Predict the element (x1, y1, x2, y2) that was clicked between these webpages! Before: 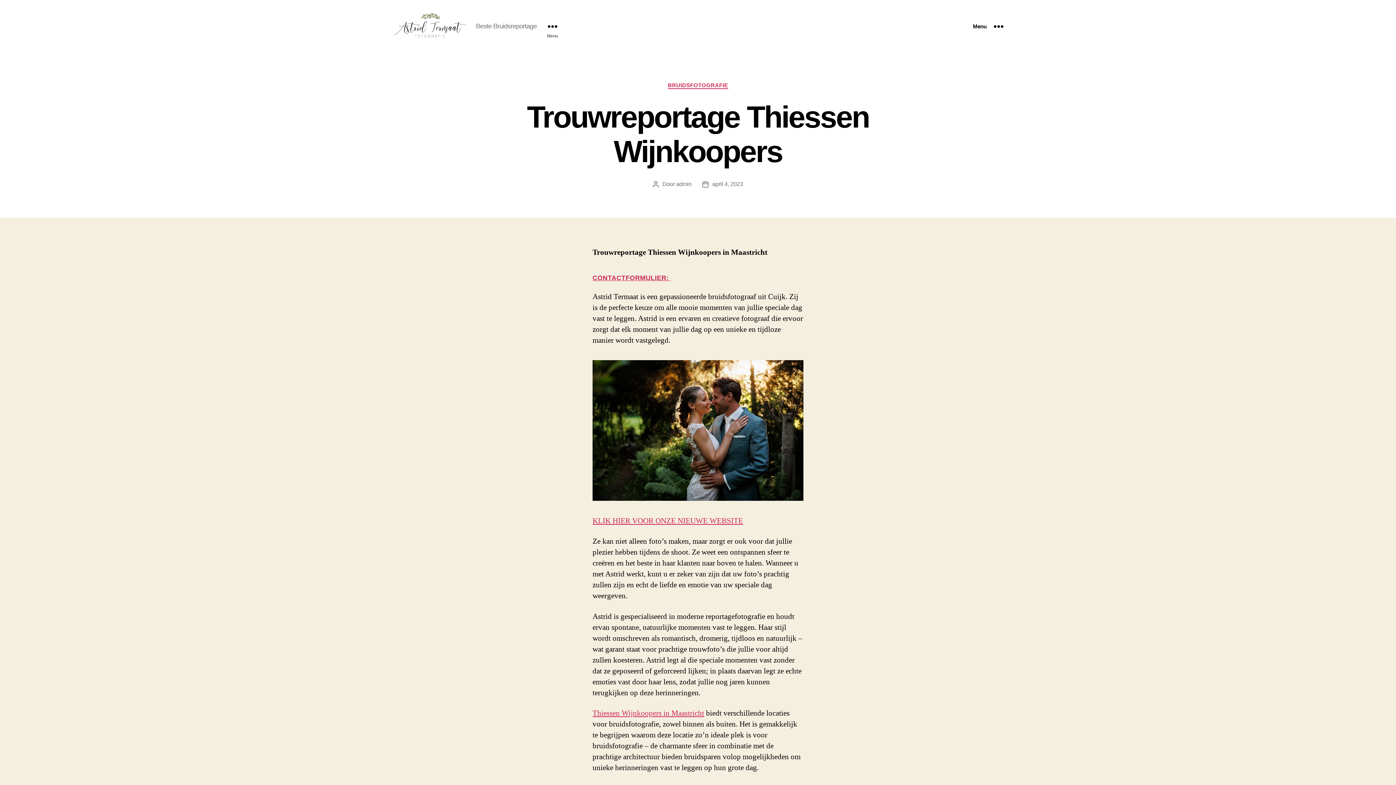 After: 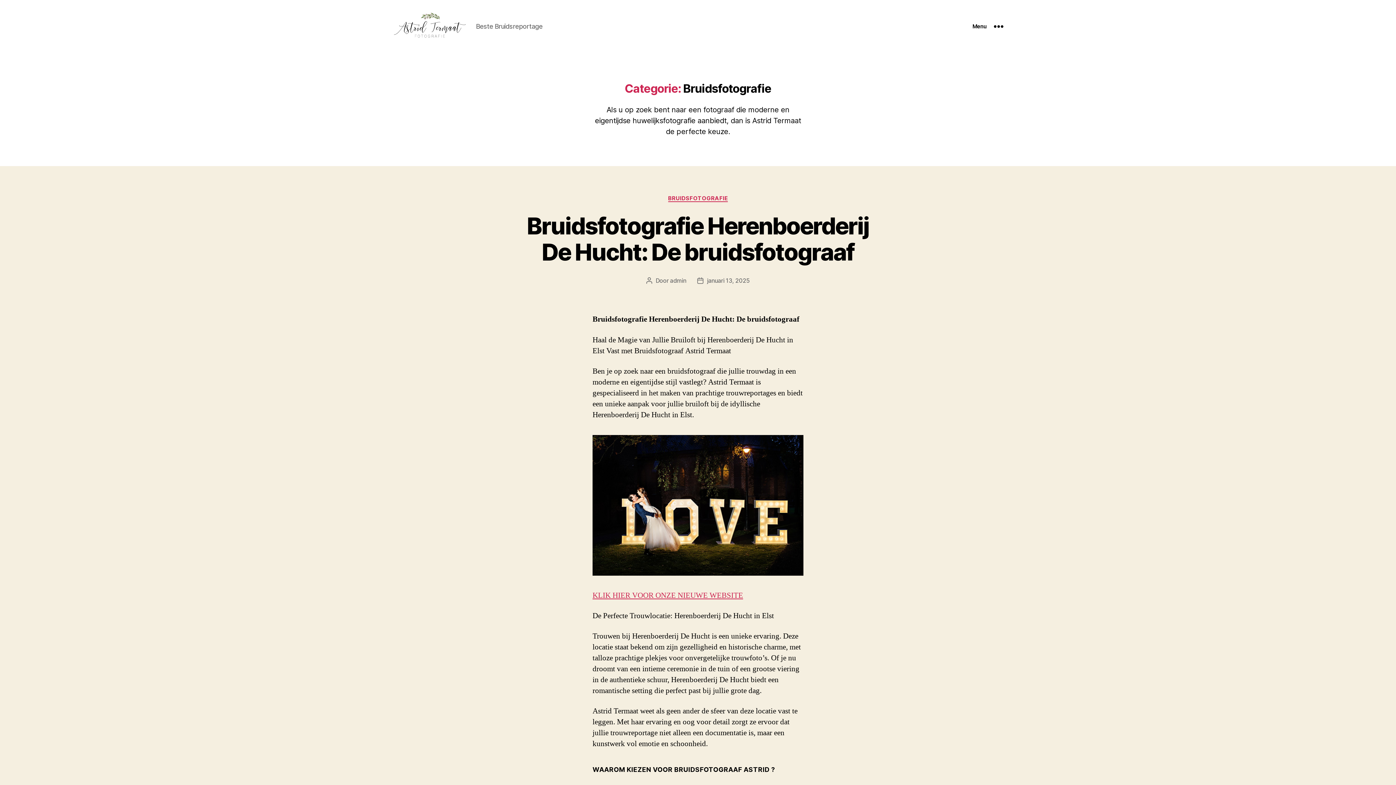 Action: label: BRUIDSFOTOGRAFIE bbox: (668, 82, 728, 89)